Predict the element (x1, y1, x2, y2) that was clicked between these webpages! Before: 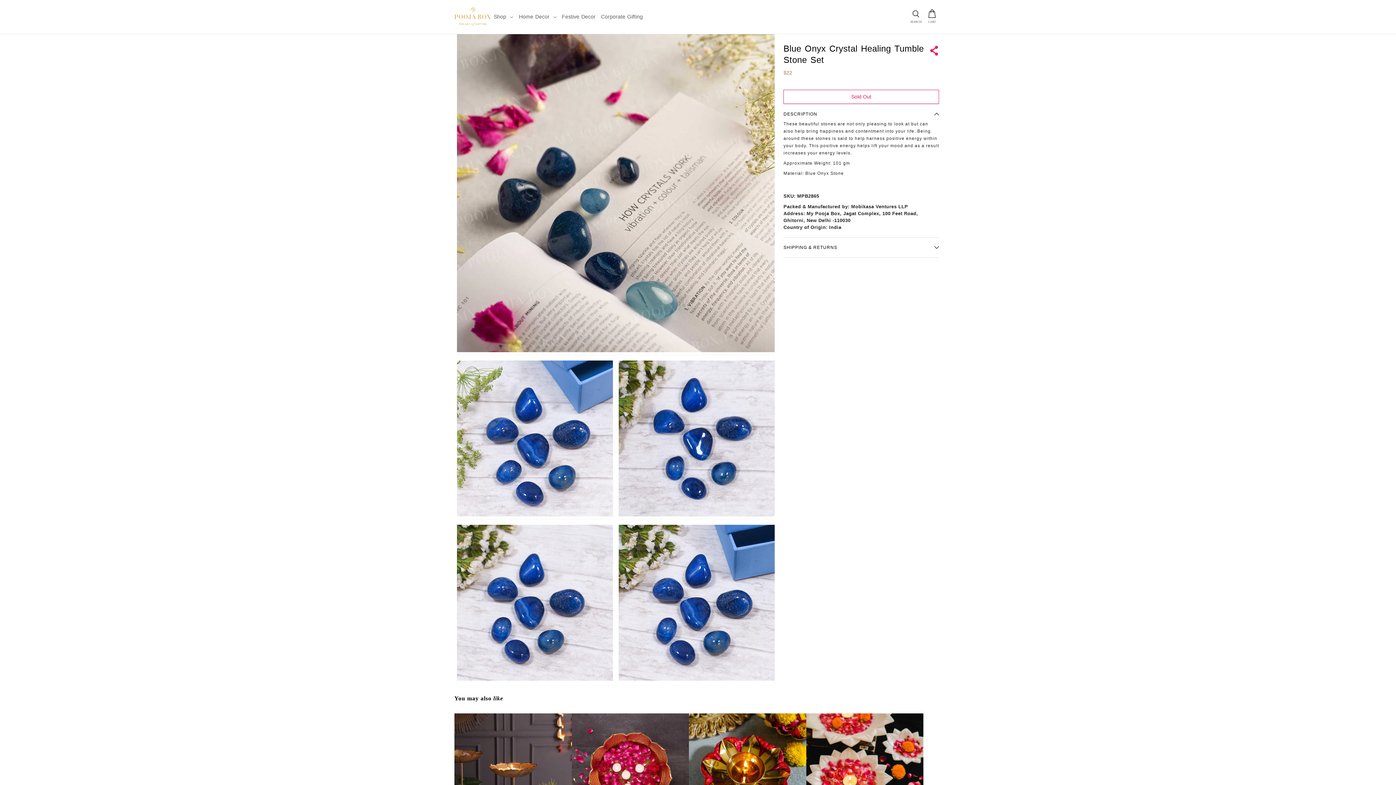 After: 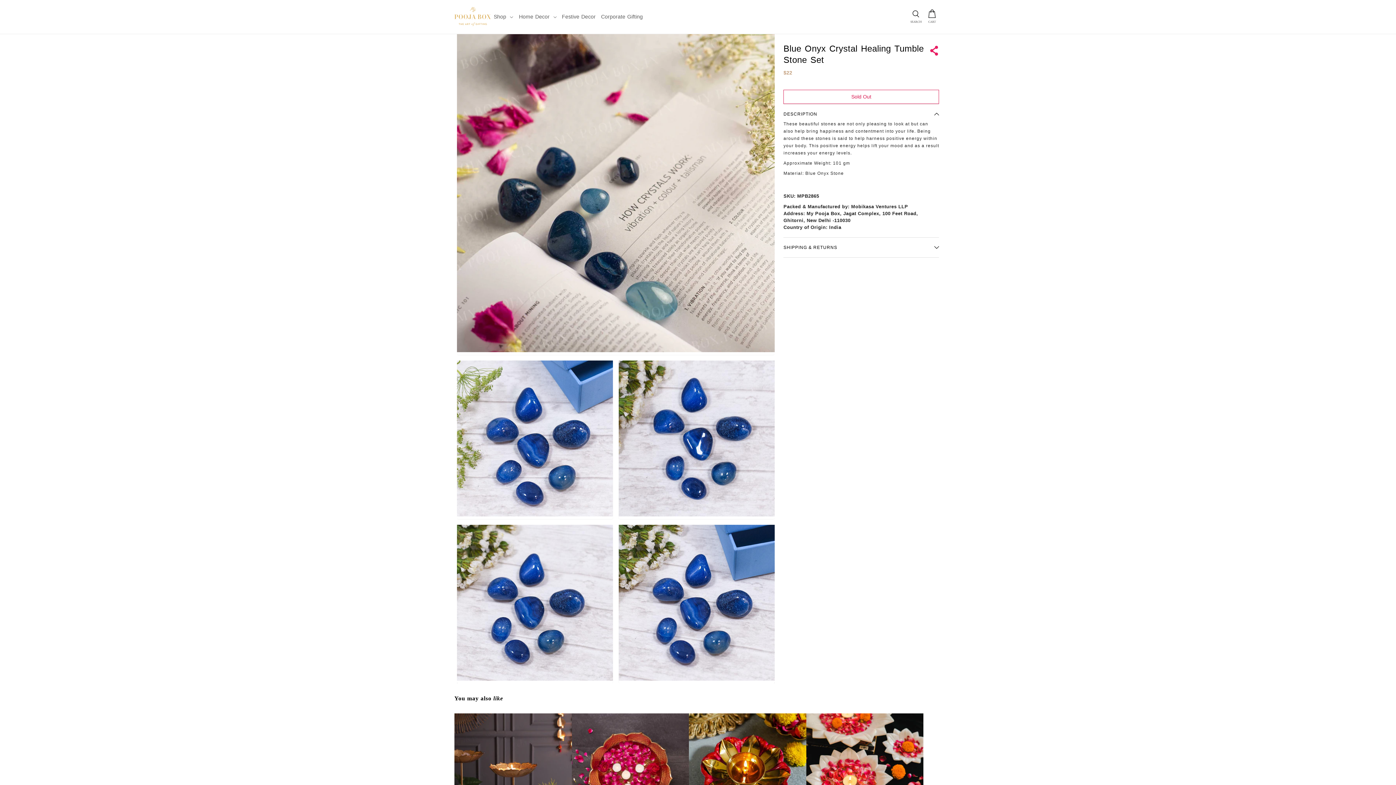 Action: label: Sold Out bbox: (783, 89, 939, 104)